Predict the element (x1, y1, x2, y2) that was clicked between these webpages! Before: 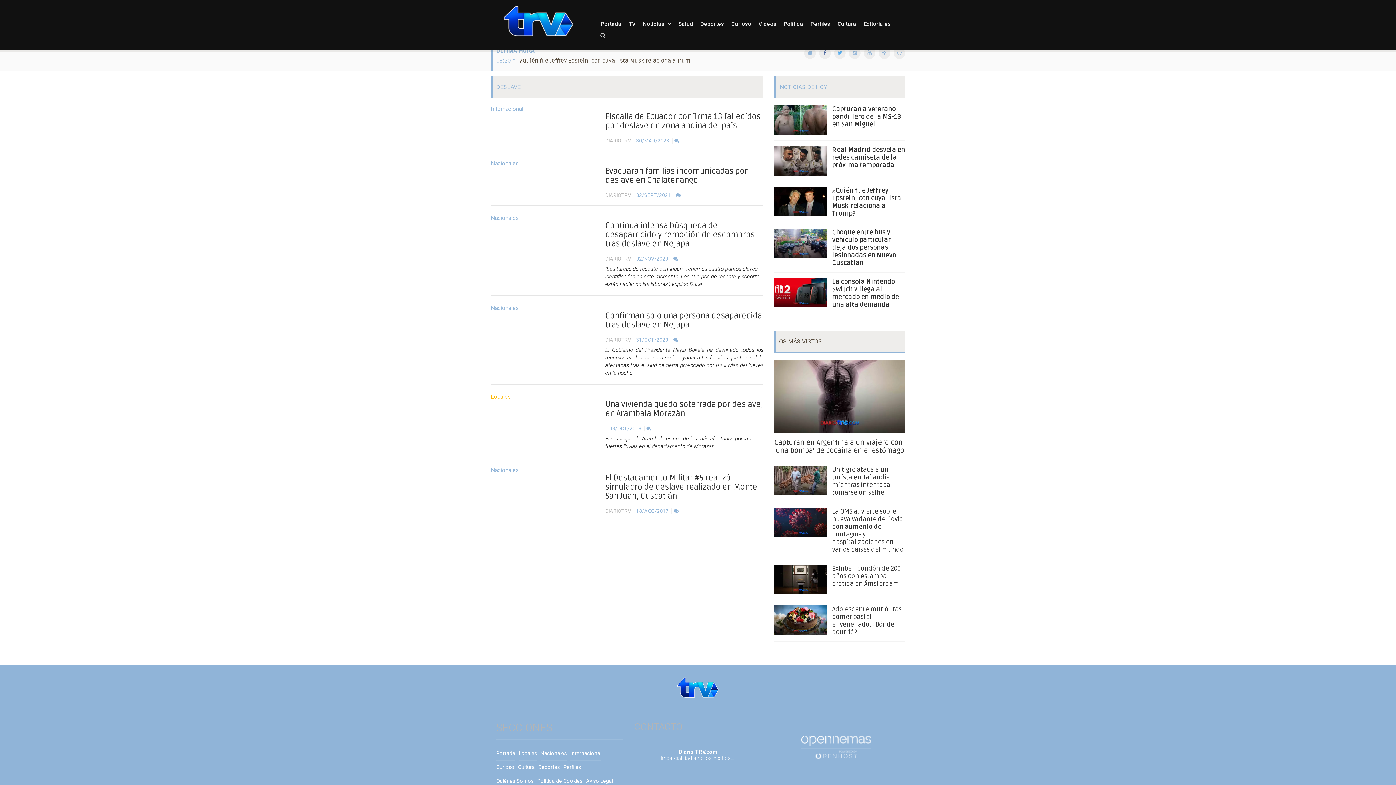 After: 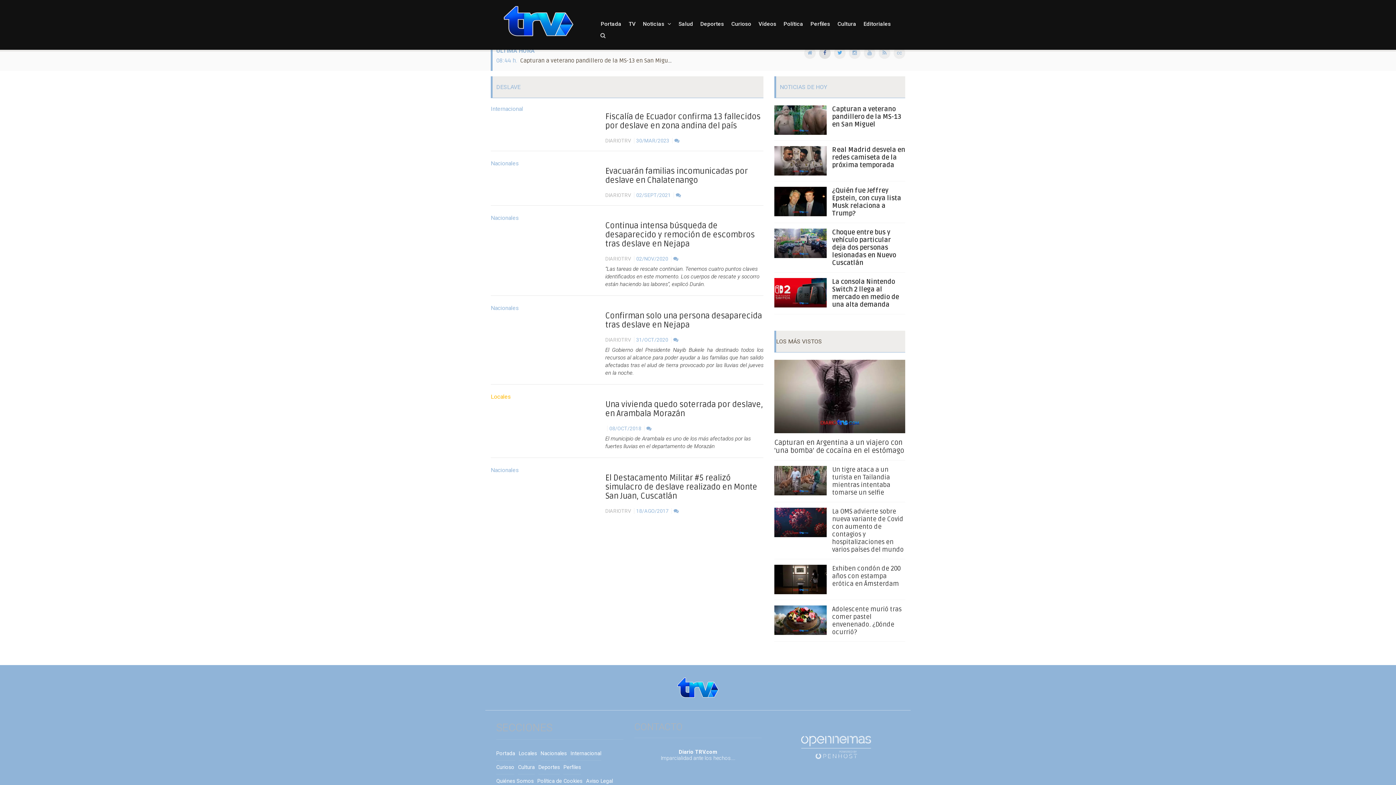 Action: bbox: (819, 47, 830, 58)